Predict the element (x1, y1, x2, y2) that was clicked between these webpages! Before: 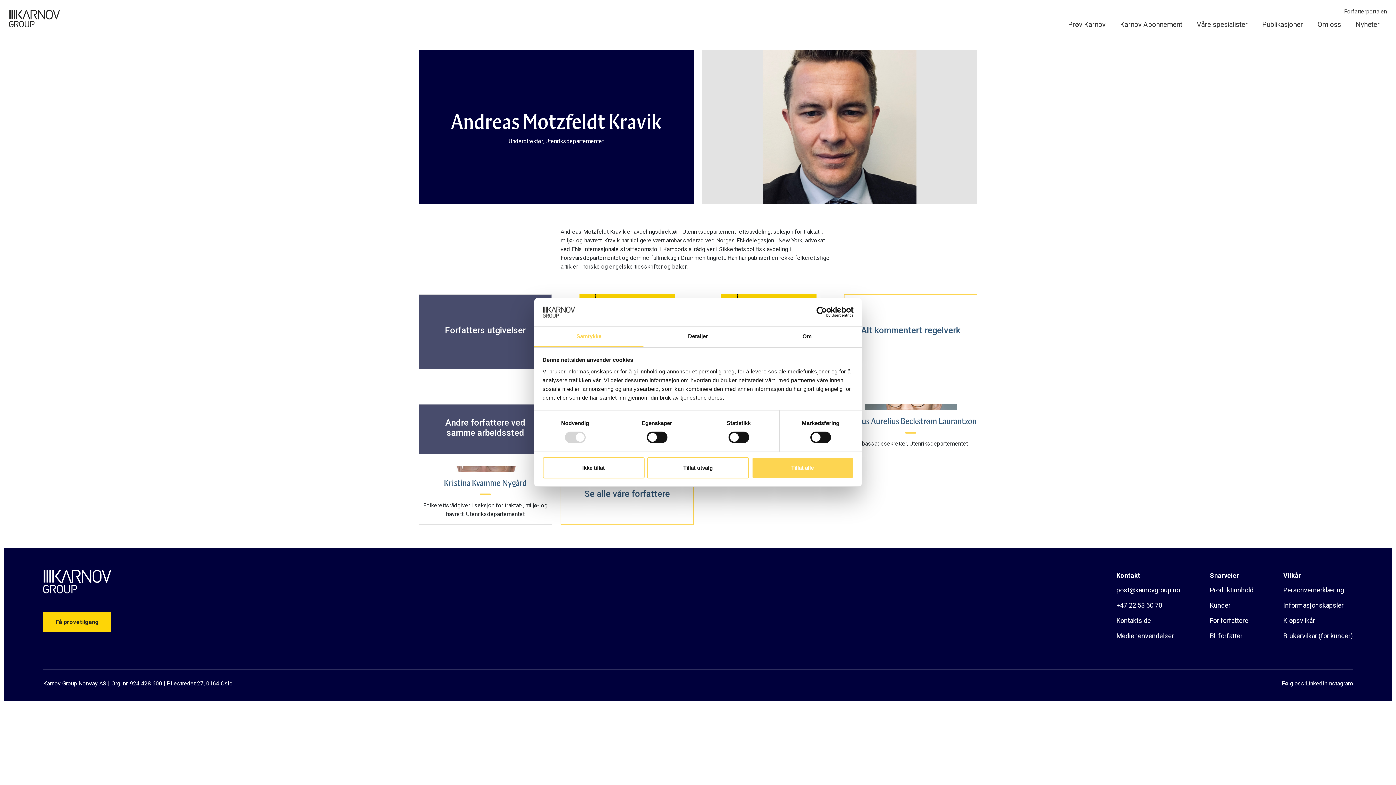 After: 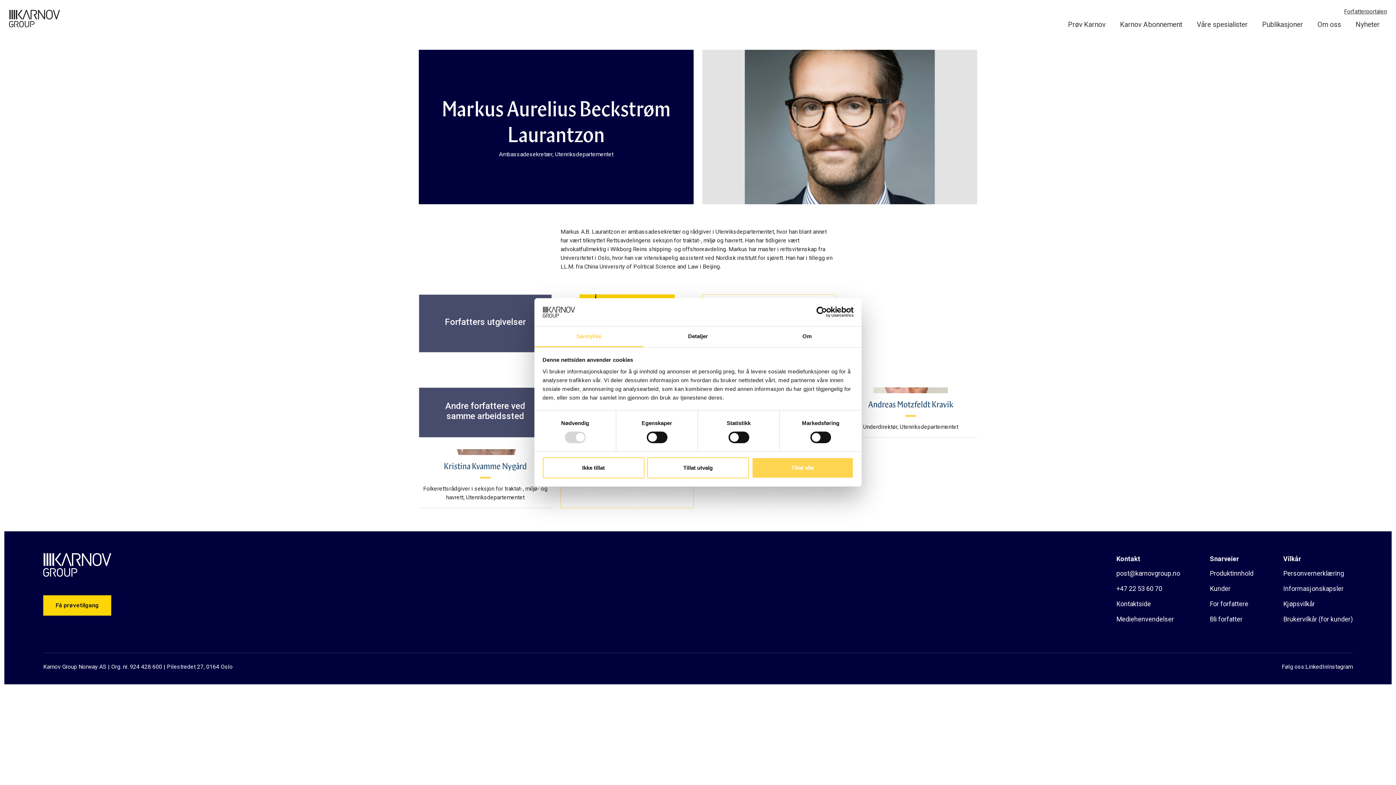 Action: bbox: (844, 404, 977, 410)